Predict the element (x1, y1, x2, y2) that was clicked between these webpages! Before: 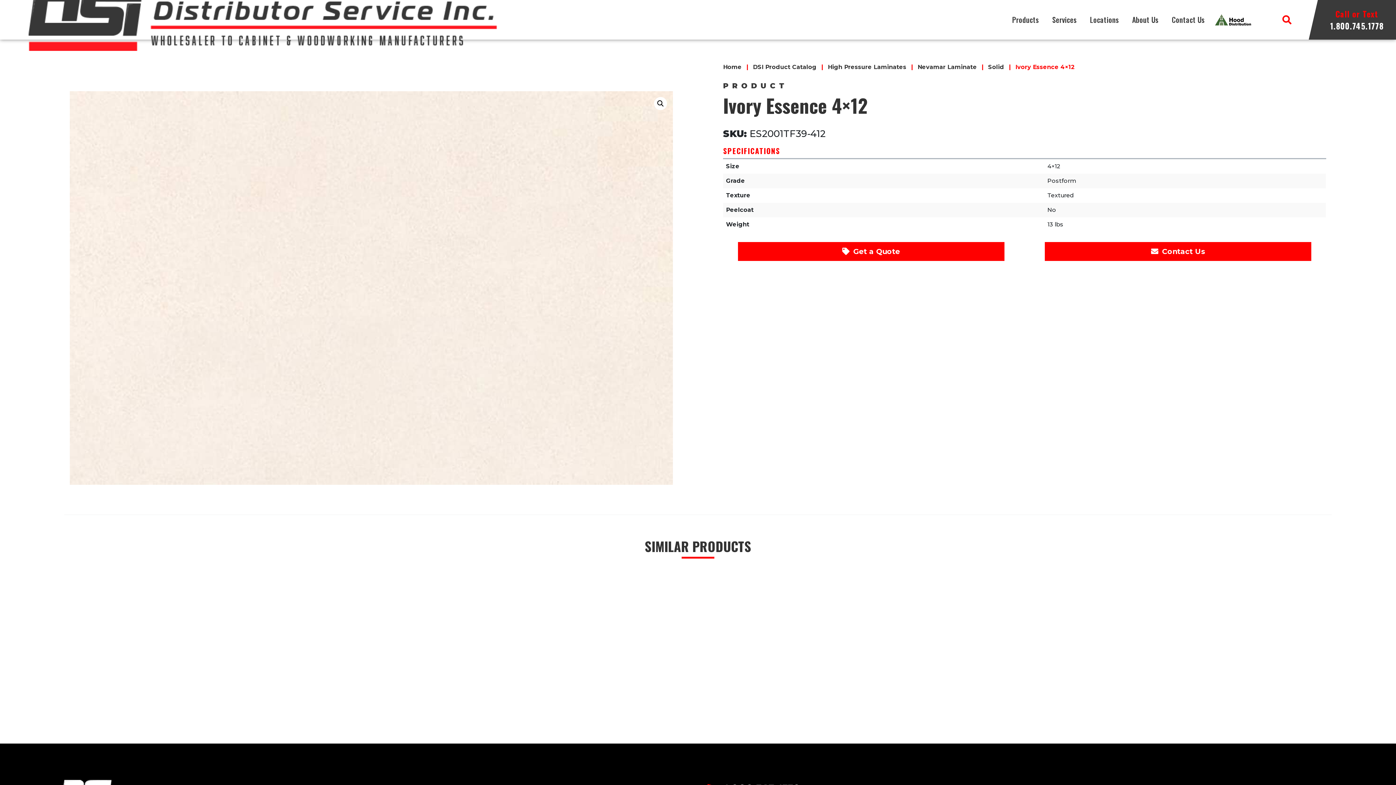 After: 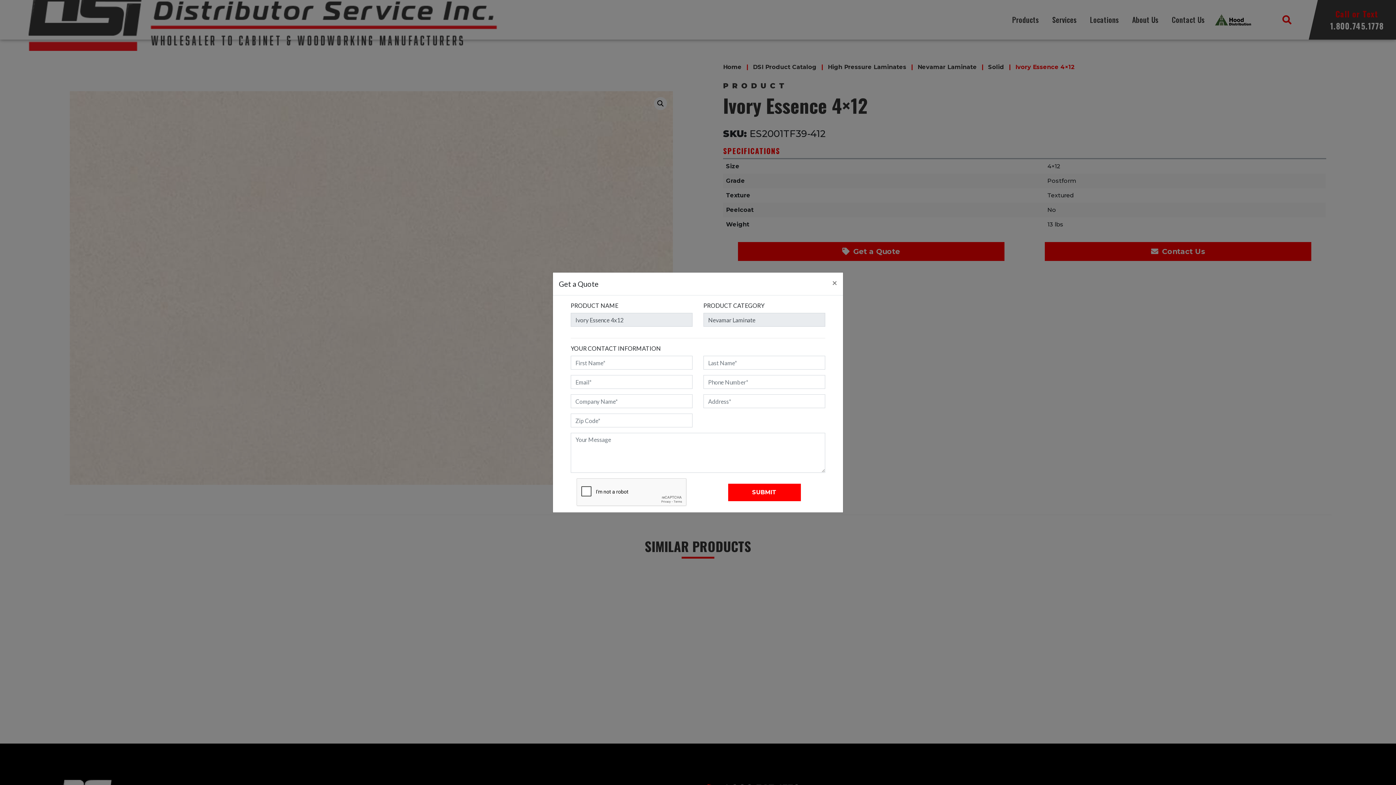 Action: label:  Get a Quote bbox: (738, 242, 1004, 261)